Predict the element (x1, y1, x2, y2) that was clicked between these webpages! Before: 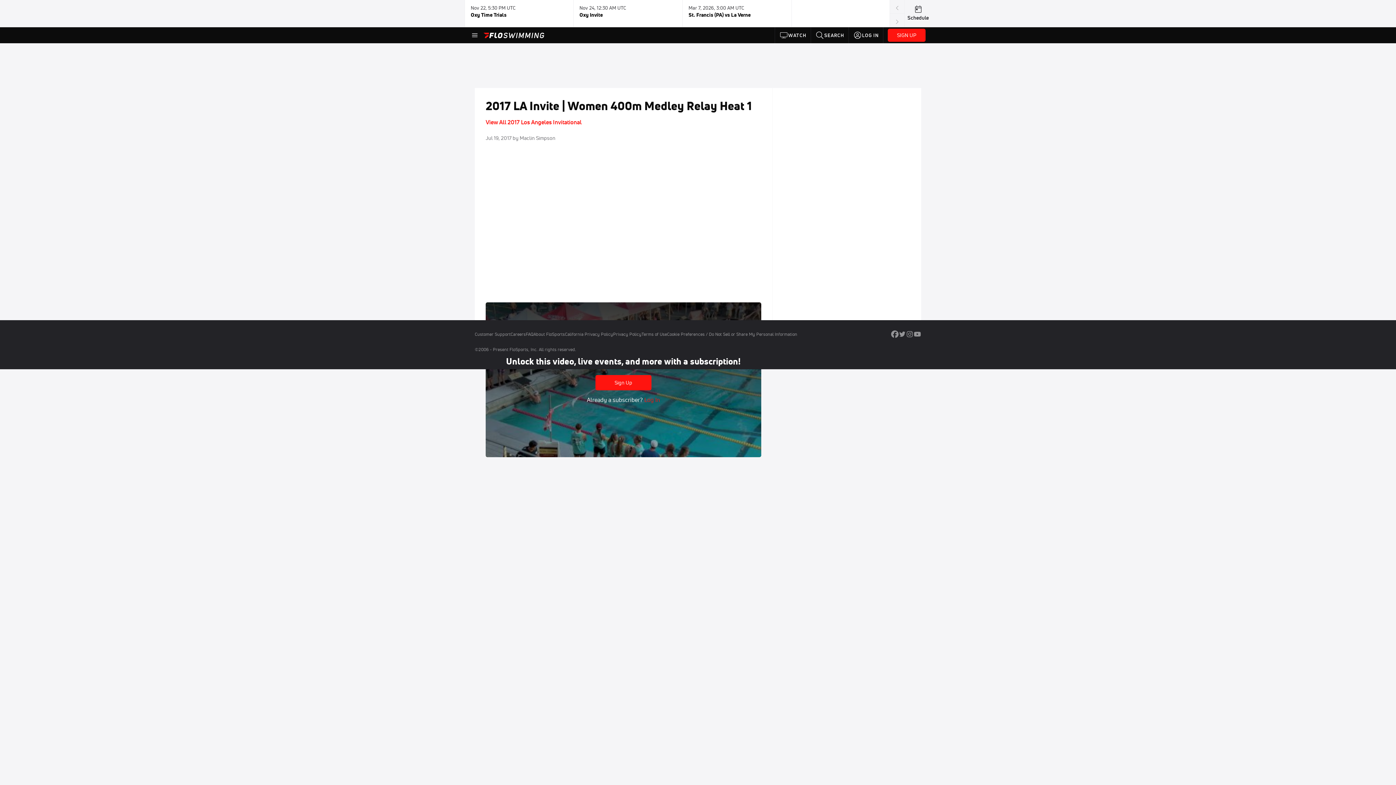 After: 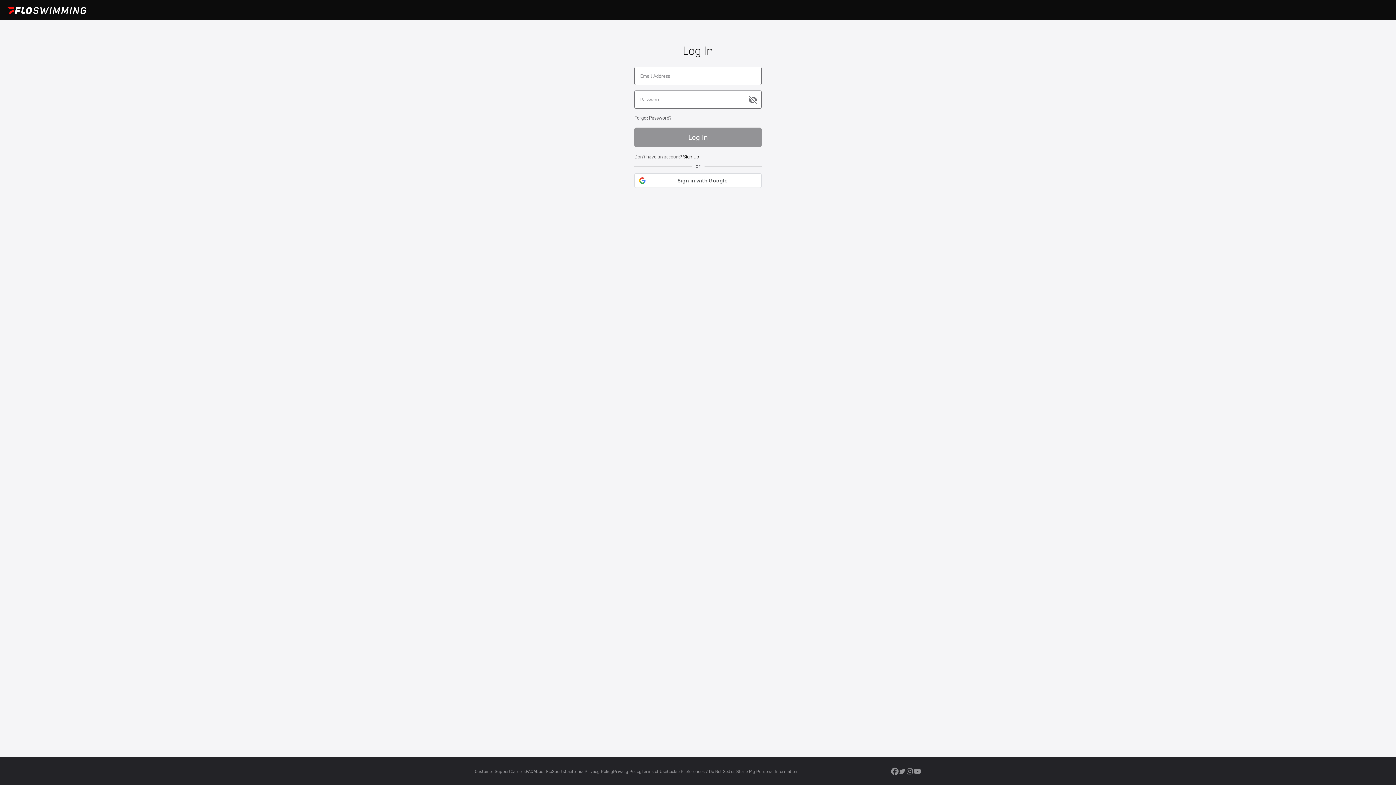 Action: label: LOG IN bbox: (849, 27, 883, 43)